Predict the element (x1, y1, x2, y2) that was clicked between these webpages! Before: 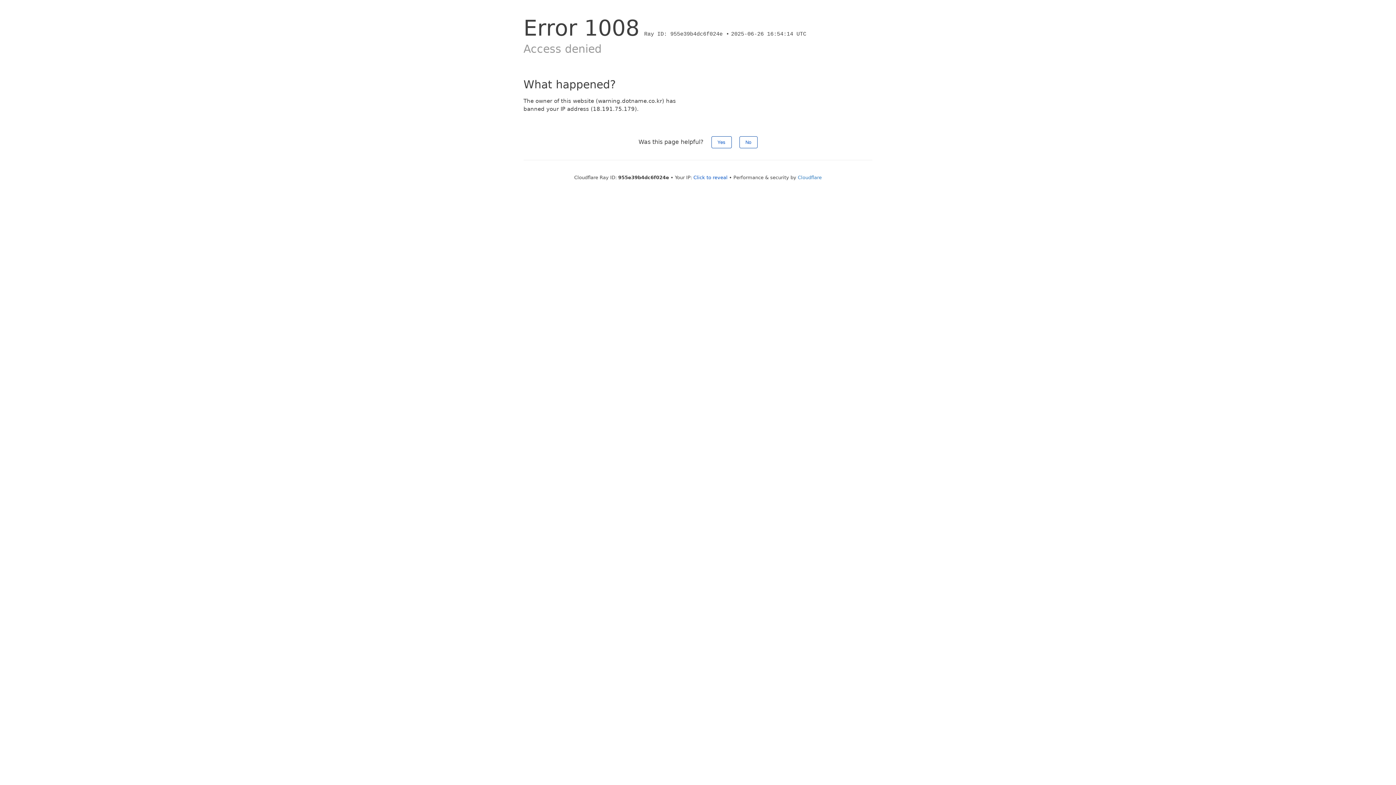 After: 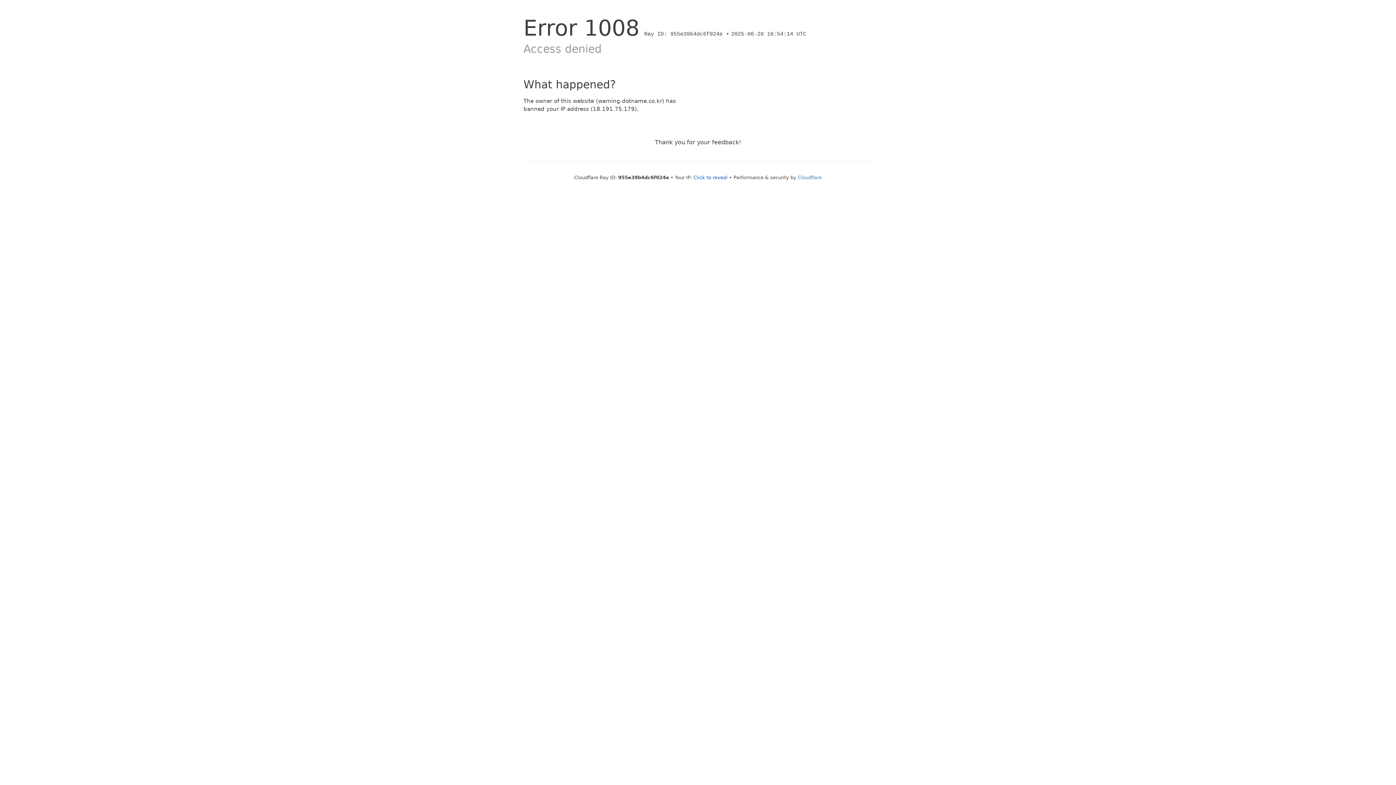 Action: label: Yes bbox: (711, 136, 731, 148)